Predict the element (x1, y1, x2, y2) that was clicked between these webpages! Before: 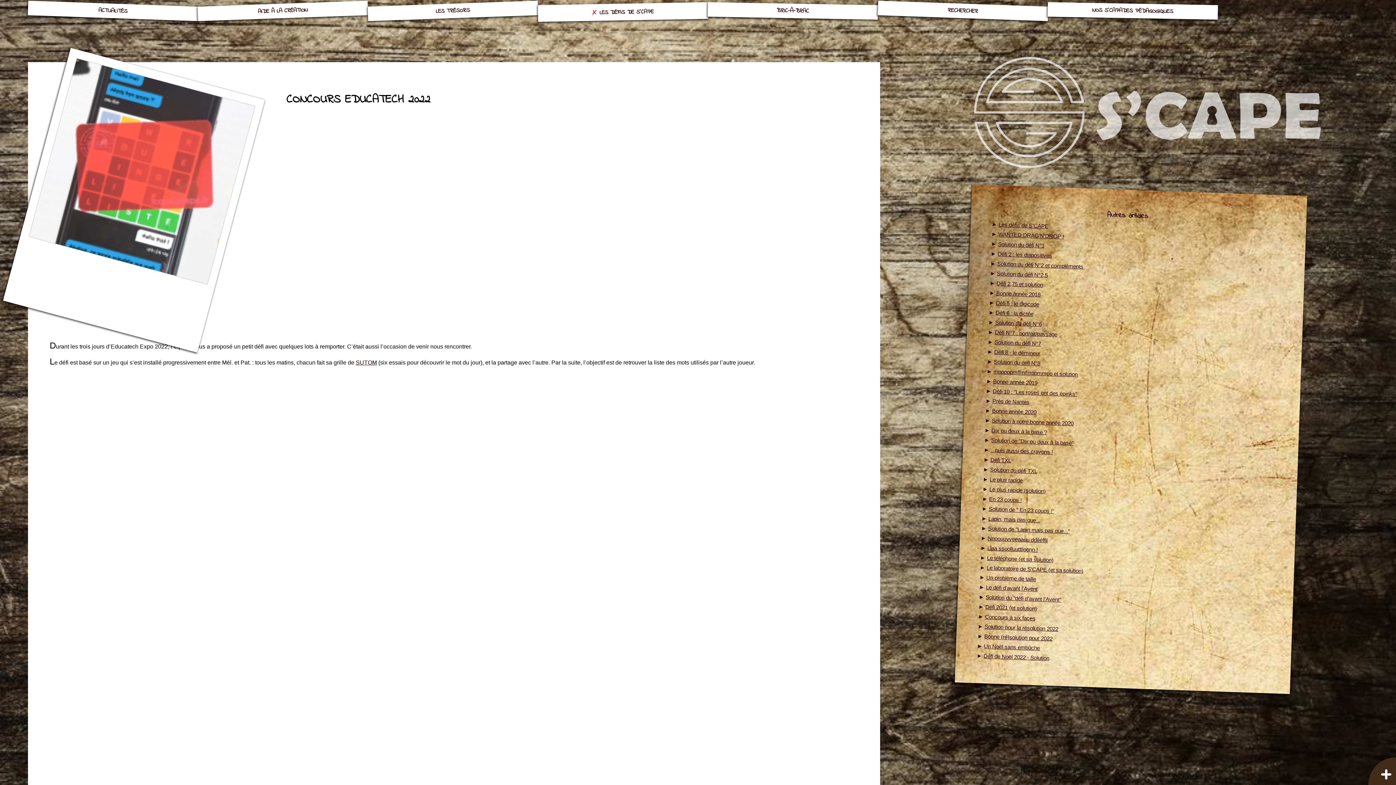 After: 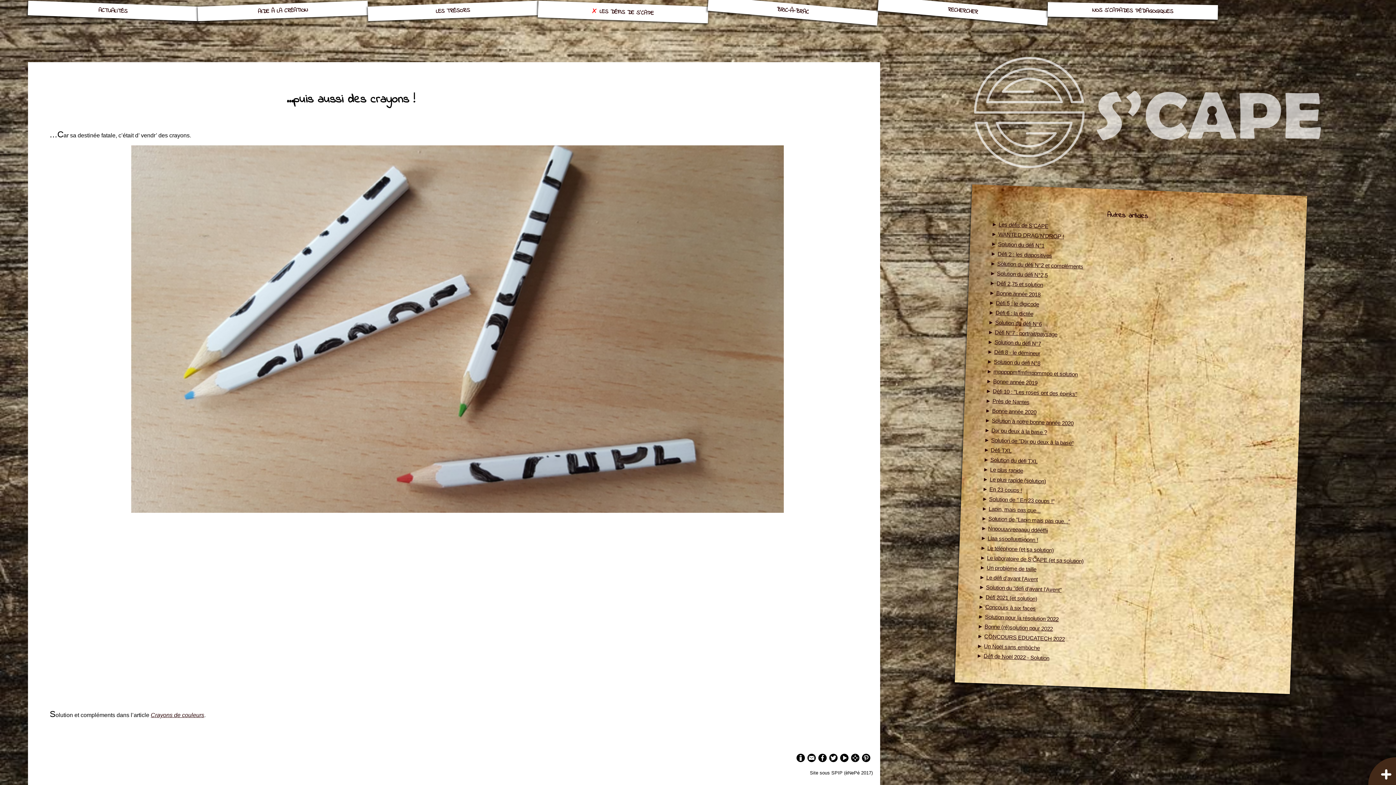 Action: bbox: (990, 446, 1053, 455) label: ...puis aussi des crayons !